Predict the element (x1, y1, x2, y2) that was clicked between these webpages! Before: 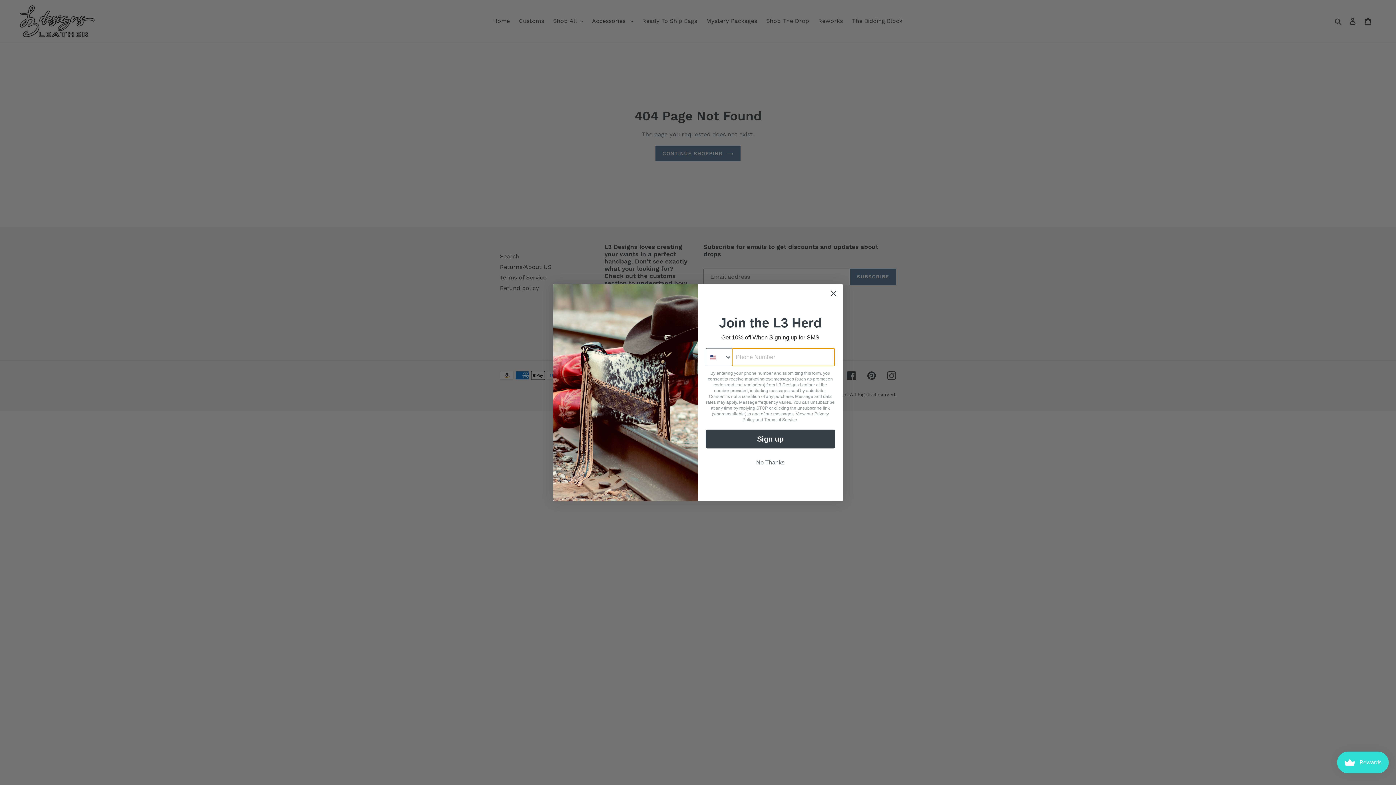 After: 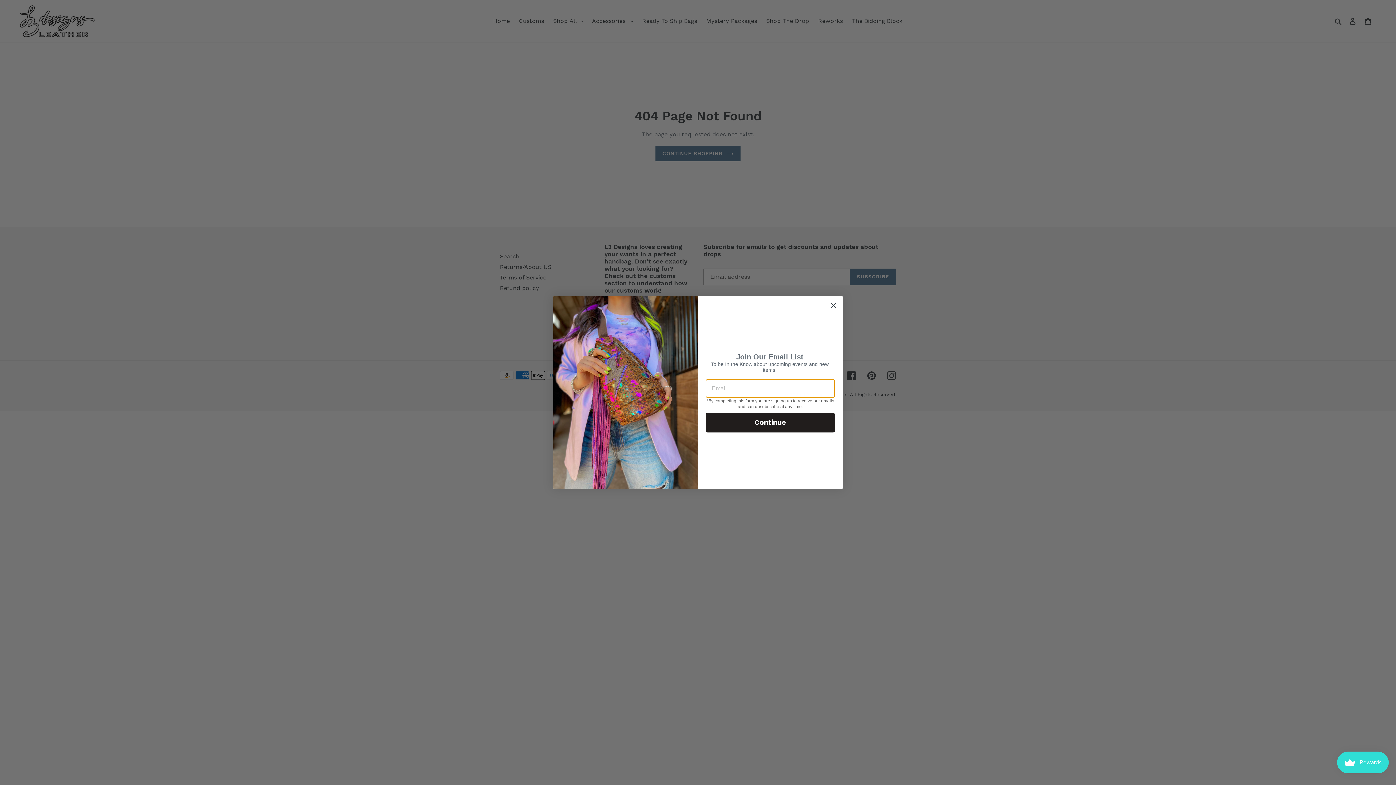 Action: label: Sign up bbox: (705, 429, 835, 448)